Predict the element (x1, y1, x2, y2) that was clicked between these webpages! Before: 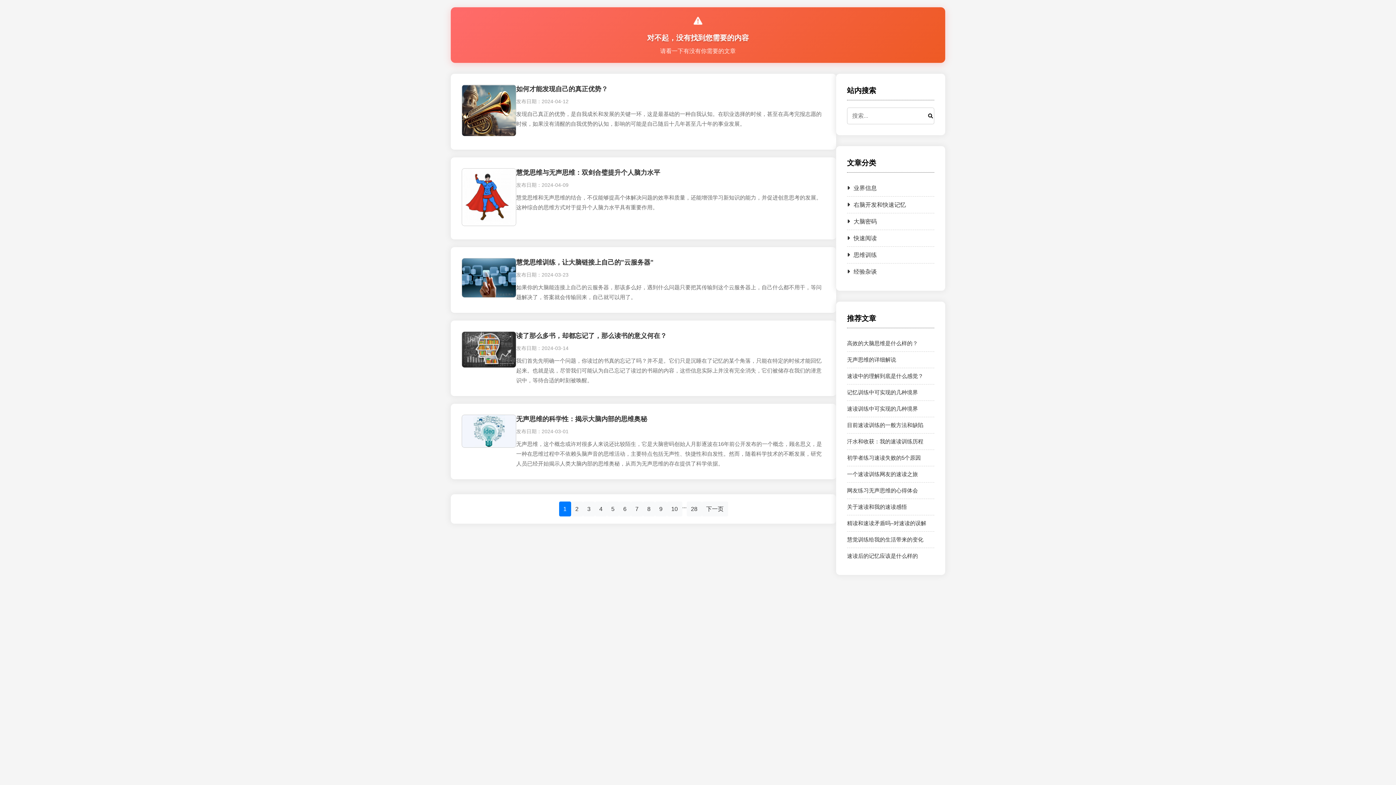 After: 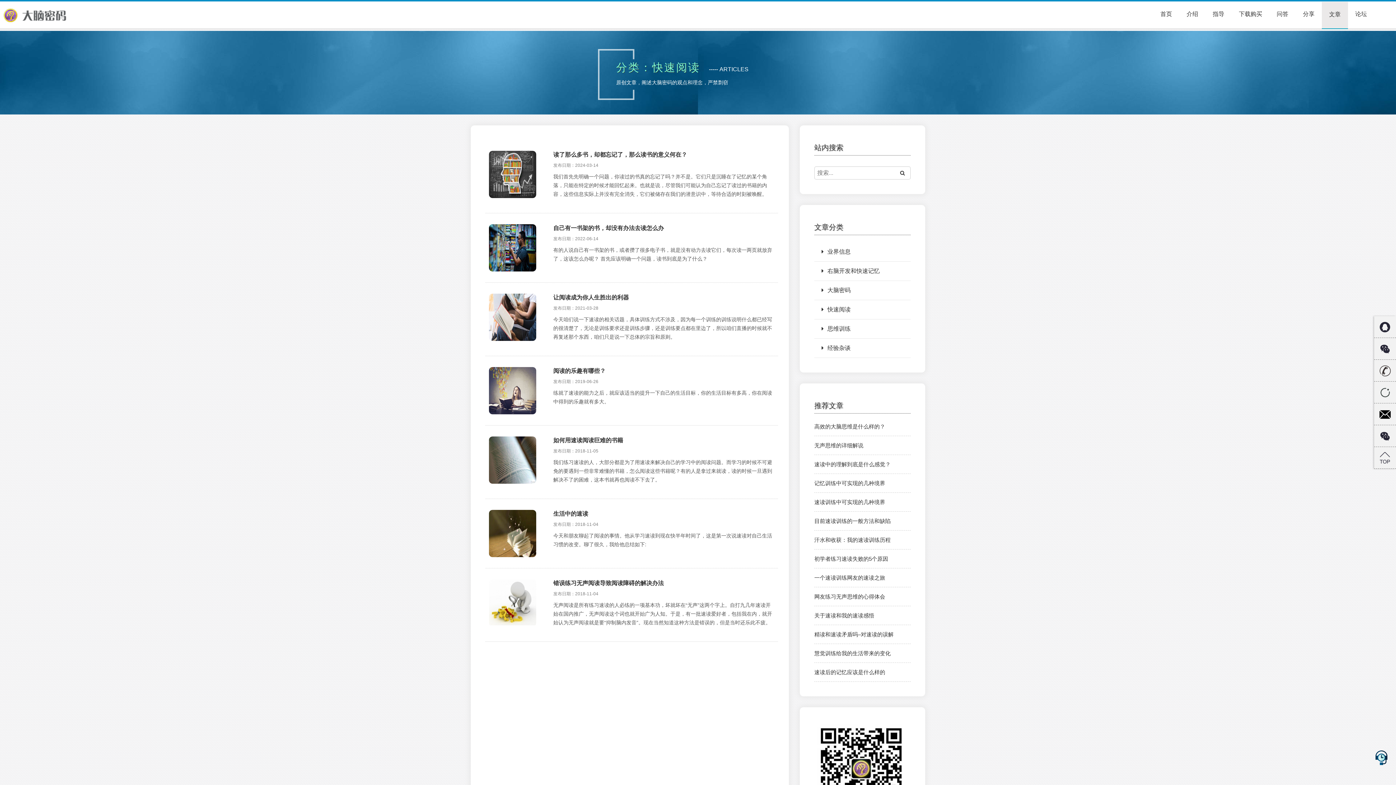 Action: label: 快速阅读 bbox: (847, 230, 934, 246)